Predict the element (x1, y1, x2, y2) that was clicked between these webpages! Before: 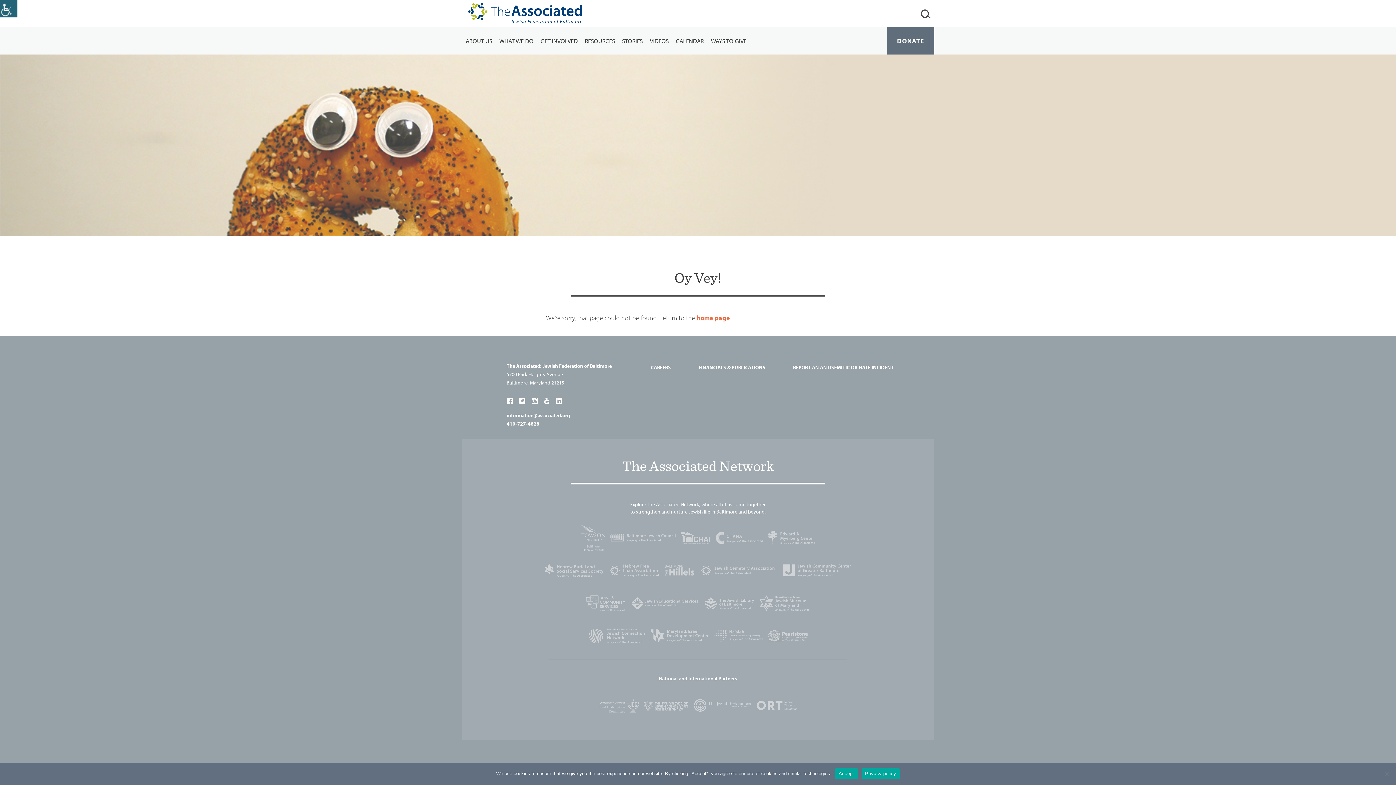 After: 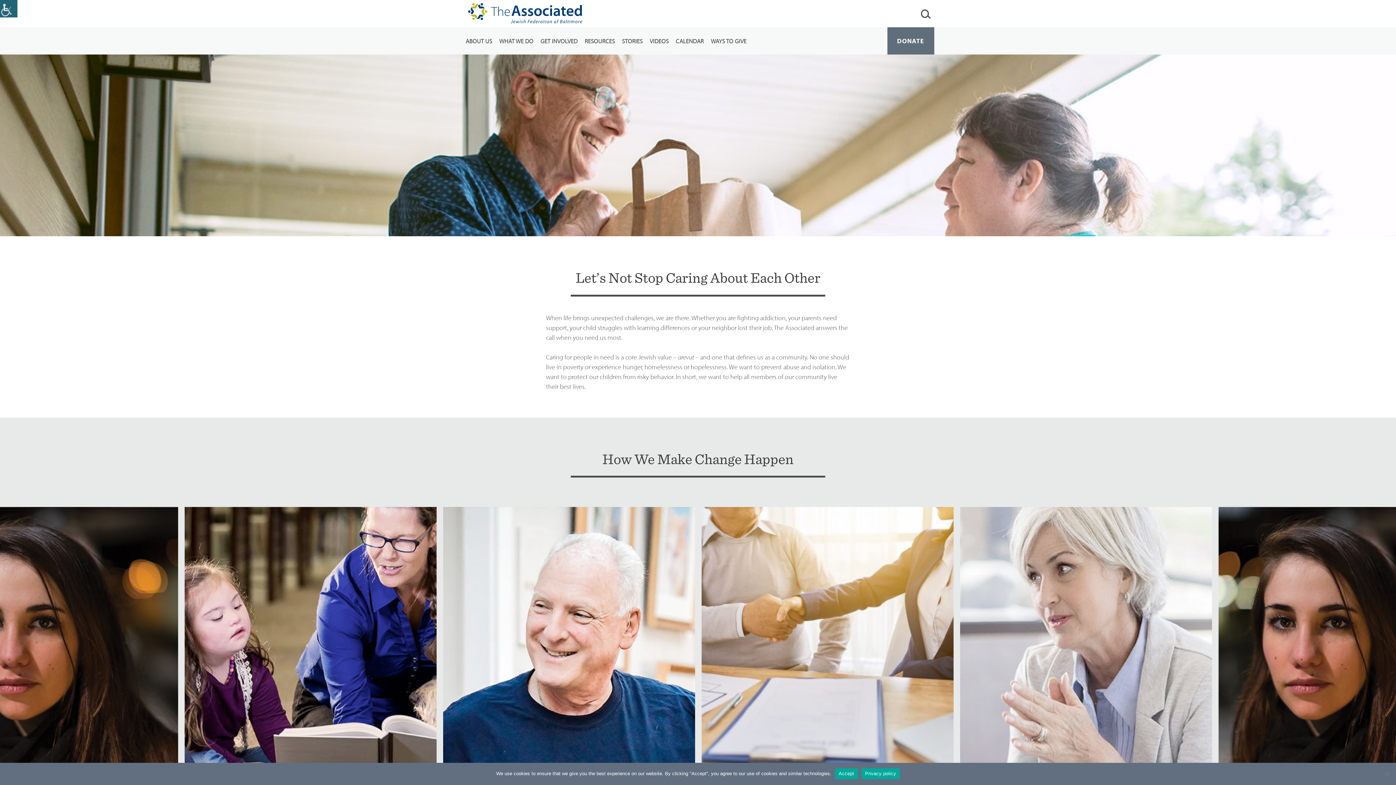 Action: label: WHAT WE DO bbox: (495, 27, 537, 54)